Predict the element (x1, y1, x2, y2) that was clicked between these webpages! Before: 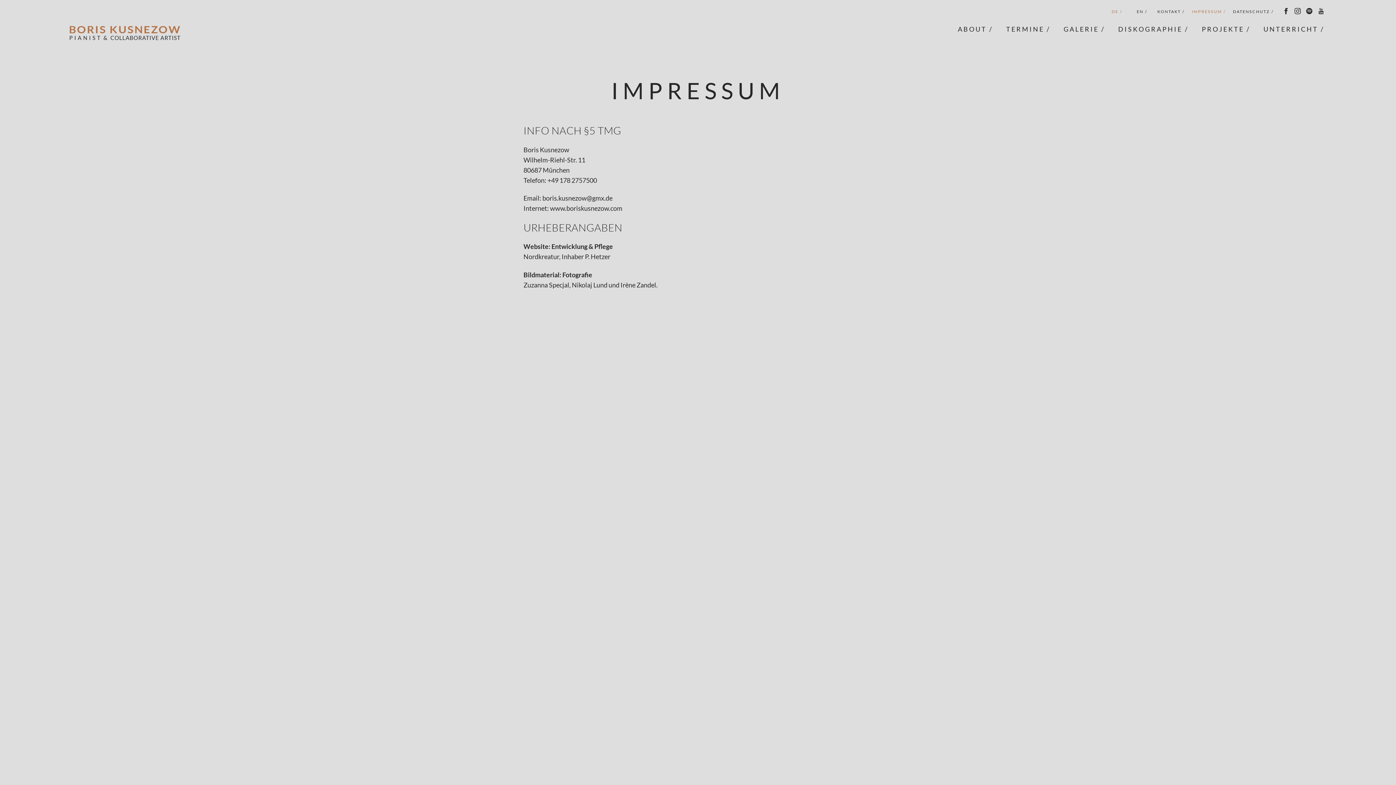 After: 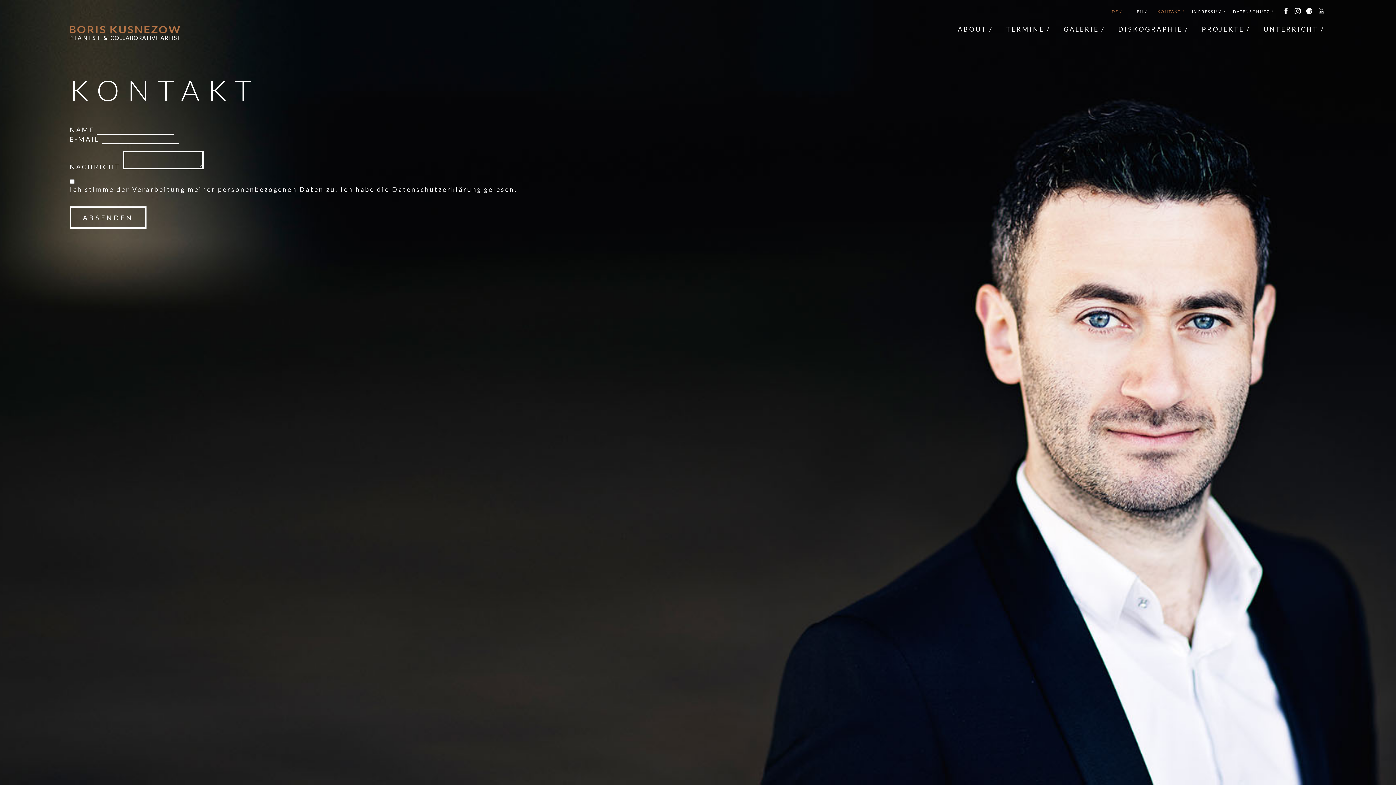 Action: bbox: (1157, 9, 1185, 13) label: KONTAKT